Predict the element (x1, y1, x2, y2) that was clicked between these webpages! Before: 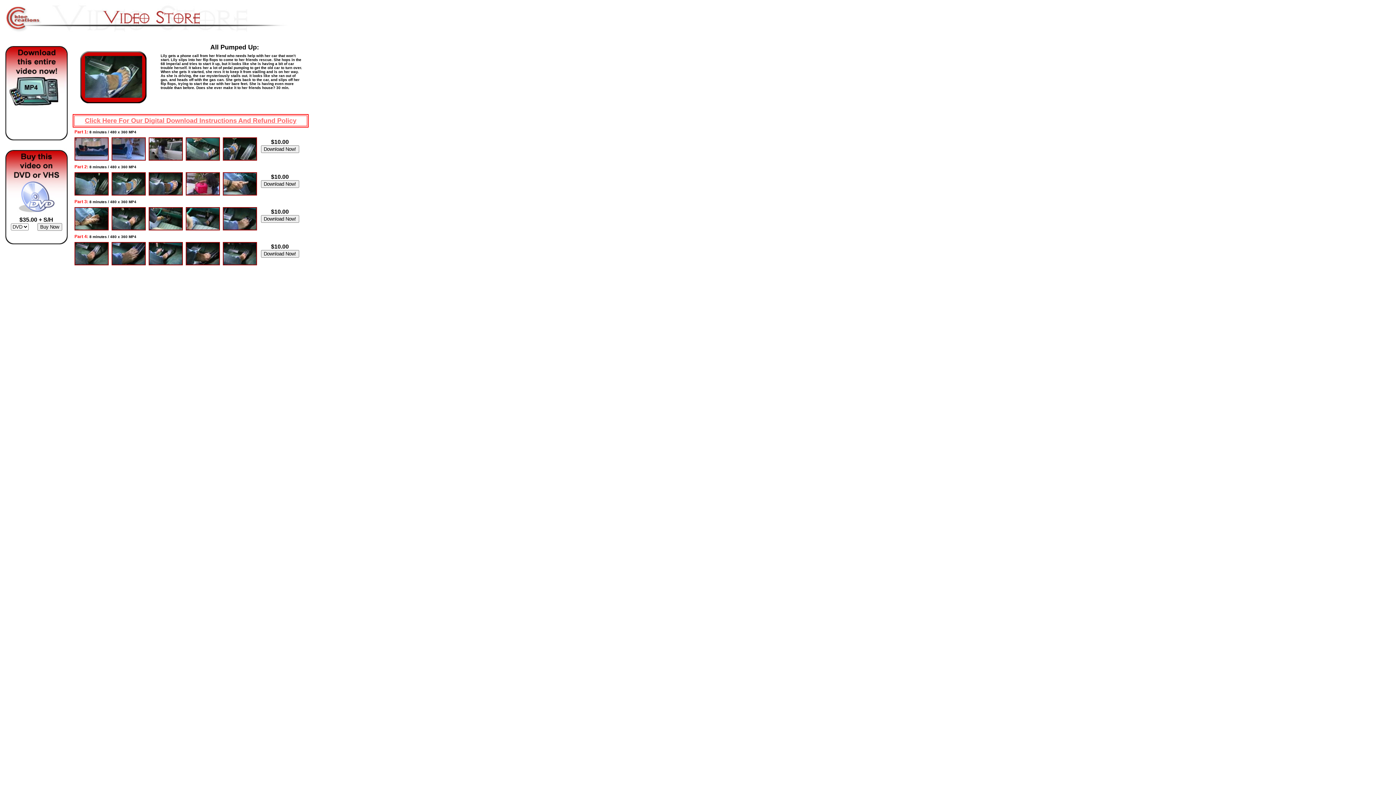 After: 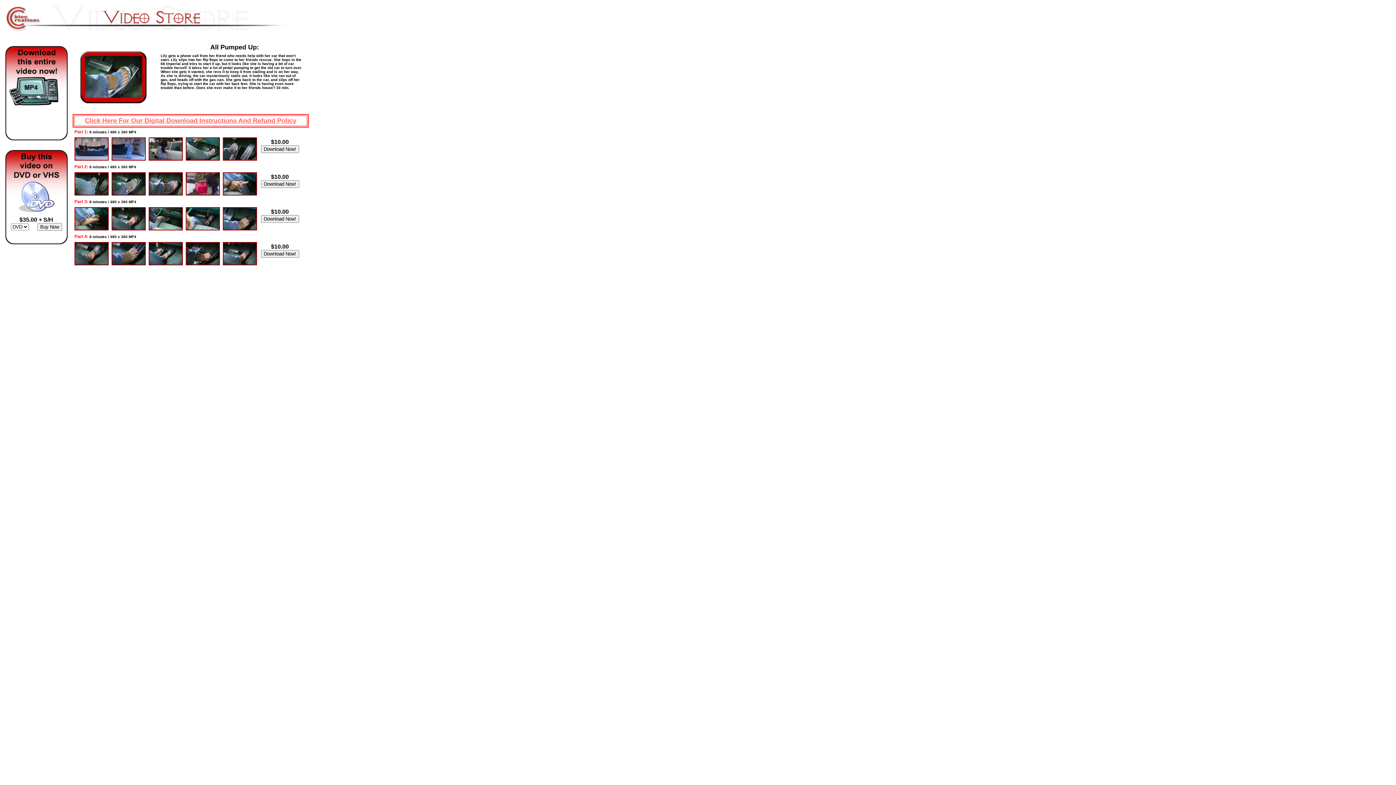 Action: label: Click Here For Our Digital Download Instructions And Refund Policy bbox: (84, 119, 296, 123)